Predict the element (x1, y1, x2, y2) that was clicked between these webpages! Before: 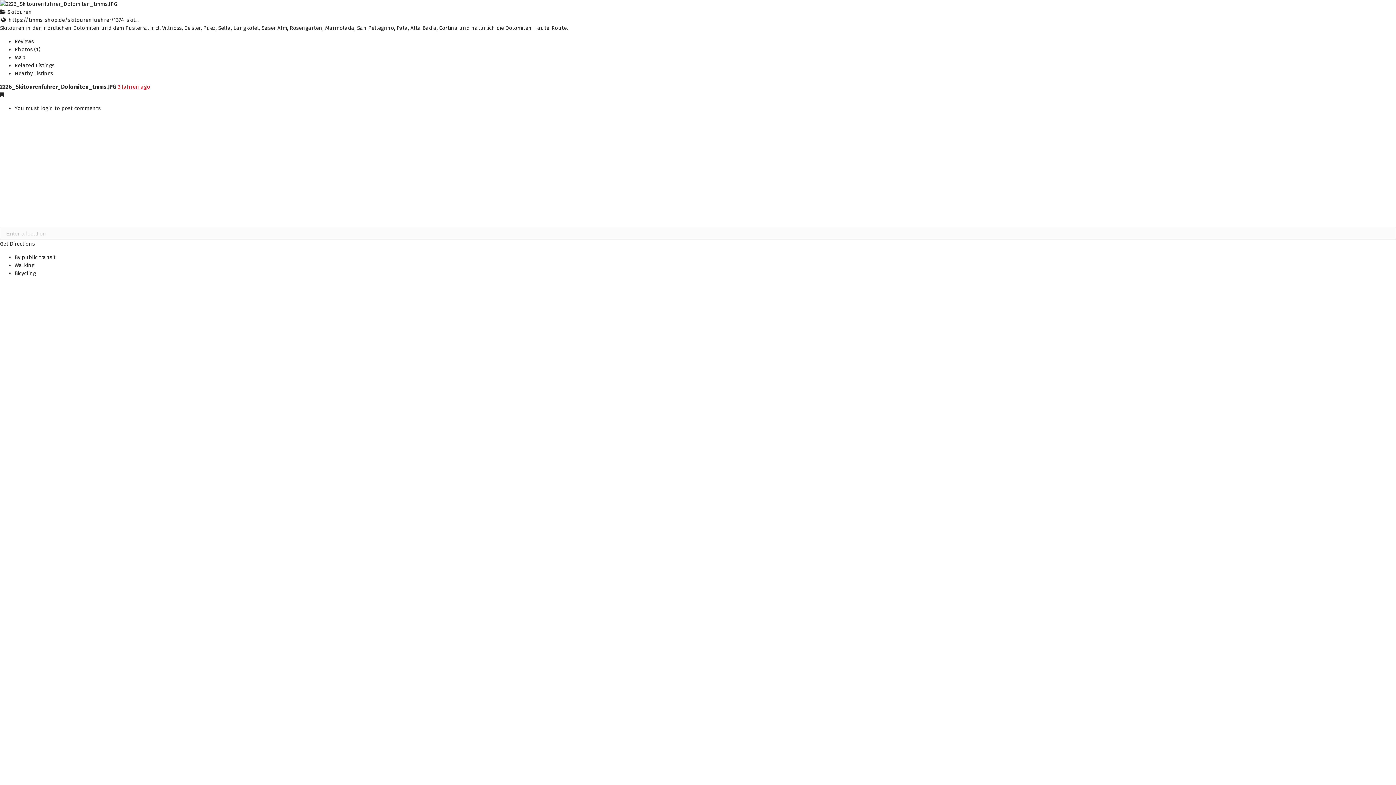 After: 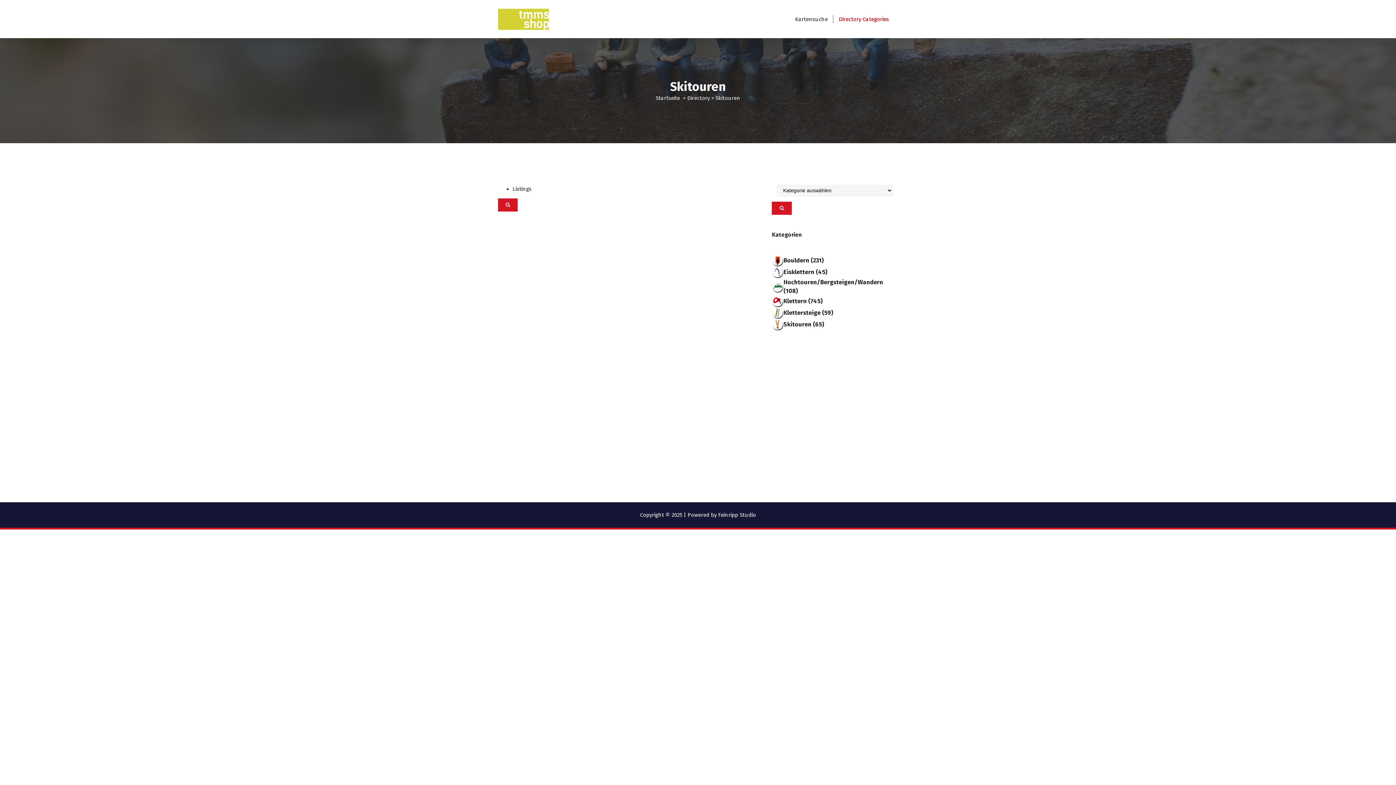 Action: label:  Skitouren bbox: (0, 8, 32, 15)